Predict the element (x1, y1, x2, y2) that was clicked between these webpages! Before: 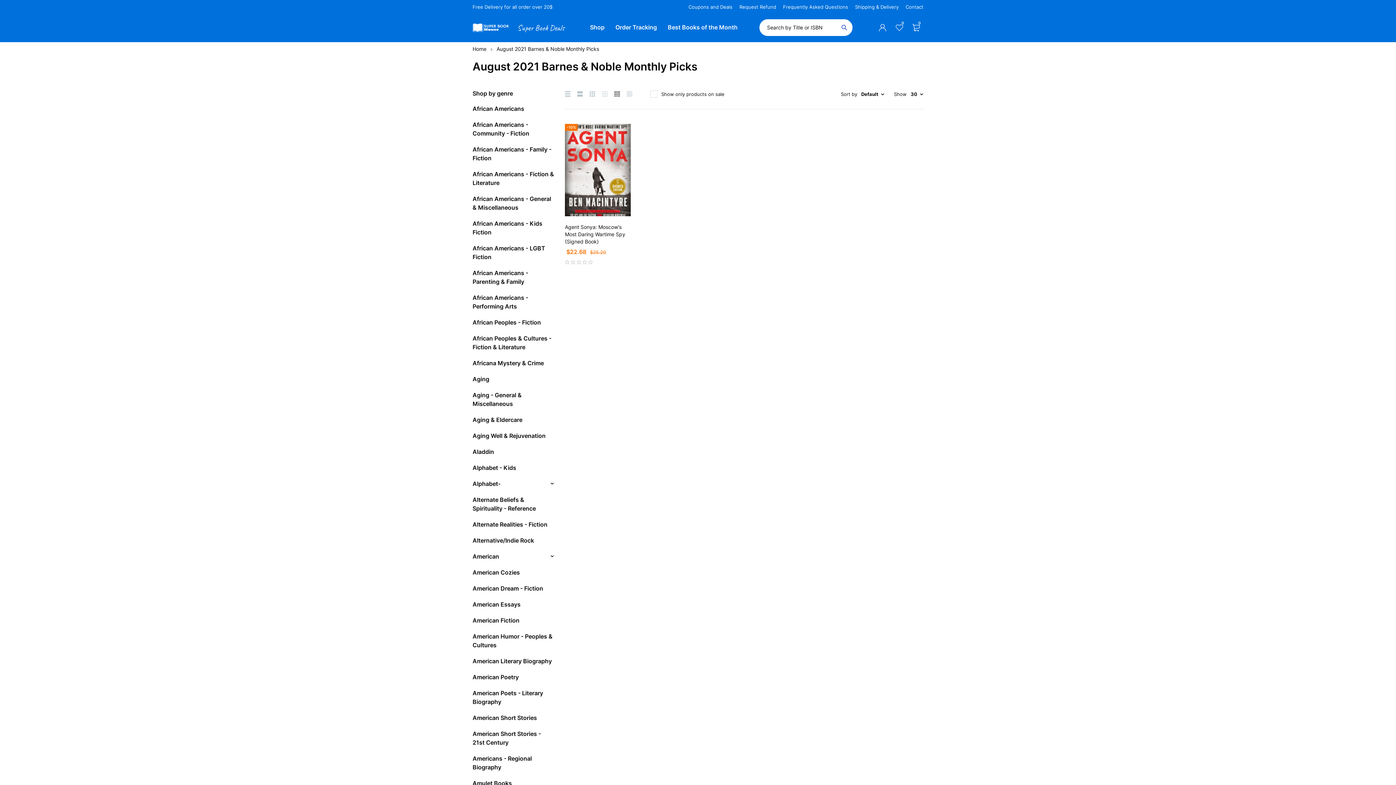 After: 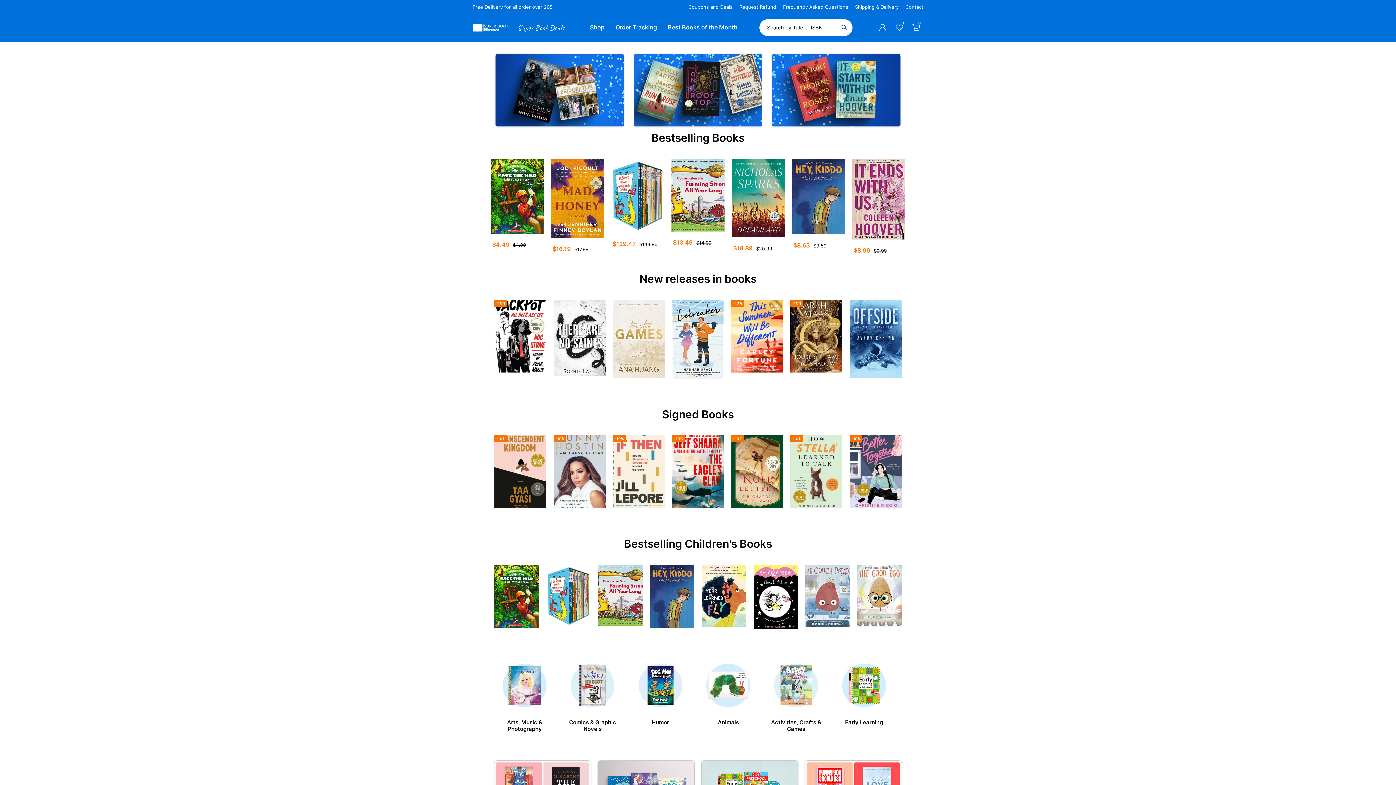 Action: bbox: (472, 22, 564, 32) label:  Super Book Deals